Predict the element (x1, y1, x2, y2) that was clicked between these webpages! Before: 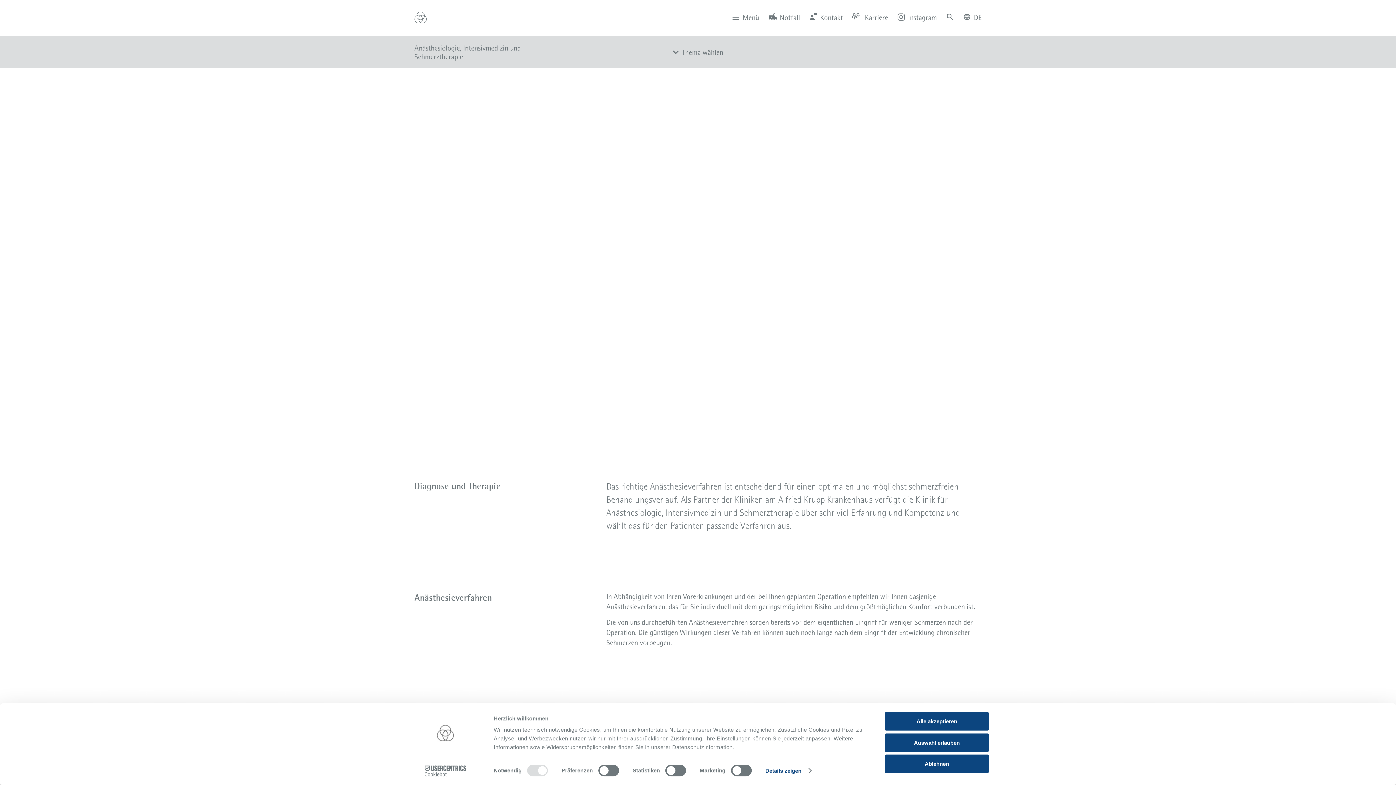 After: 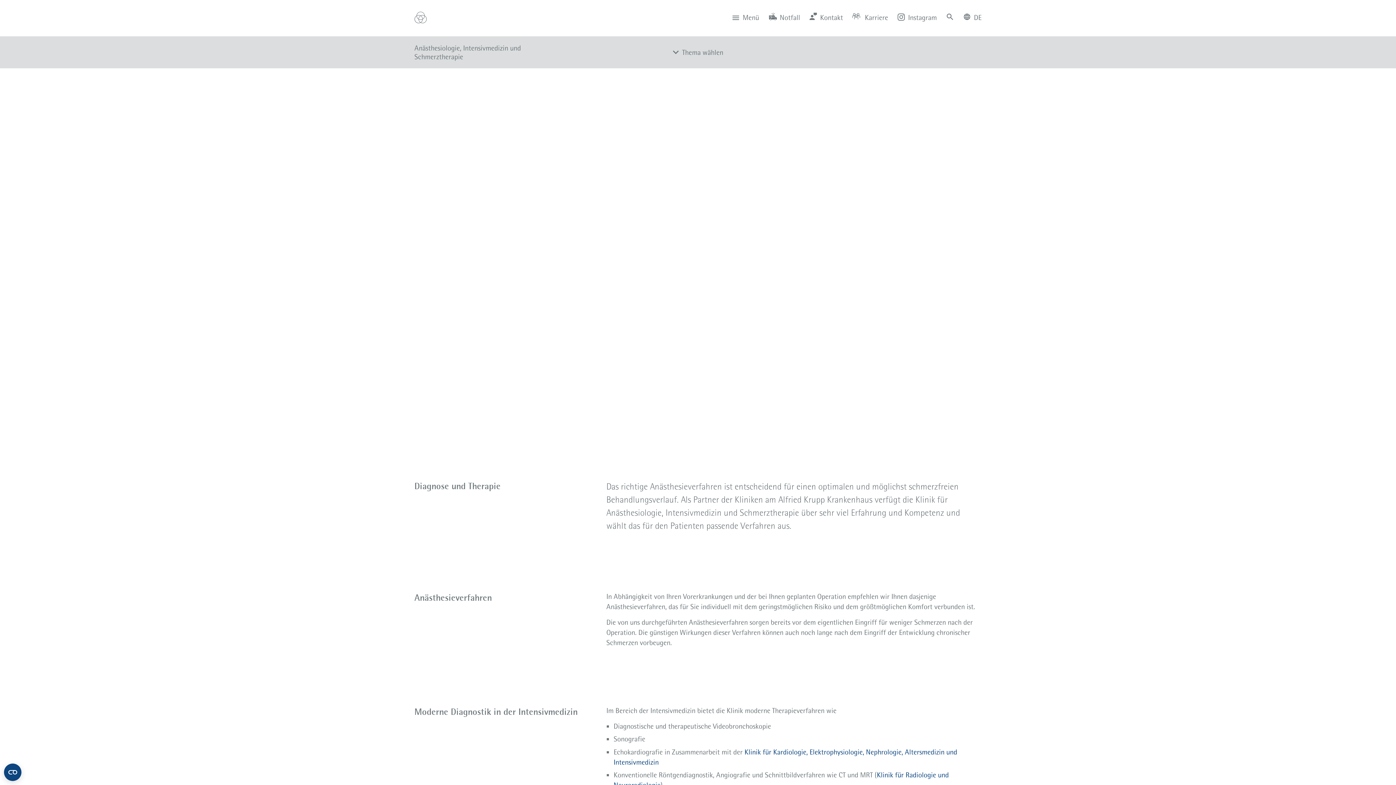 Action: bbox: (885, 755, 989, 773) label: Ablehnen